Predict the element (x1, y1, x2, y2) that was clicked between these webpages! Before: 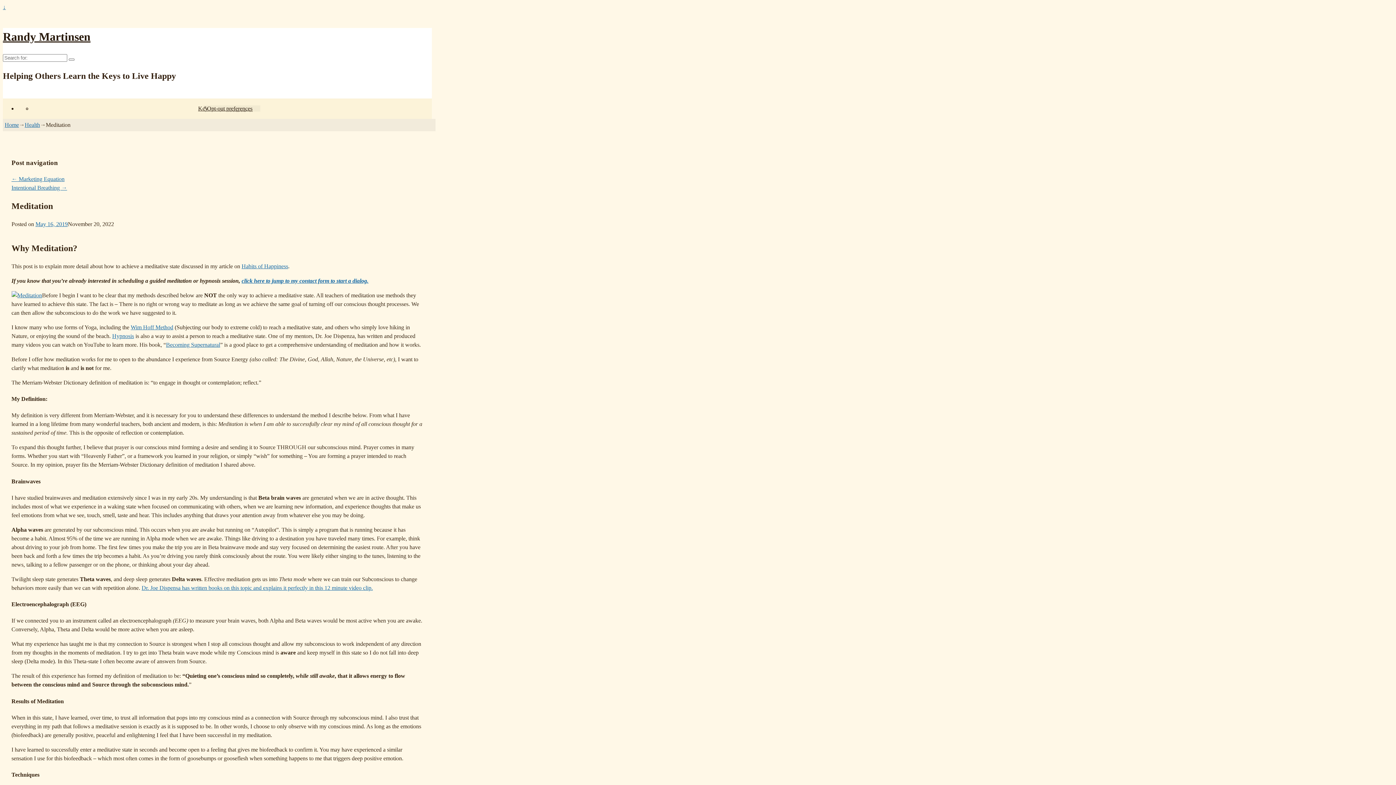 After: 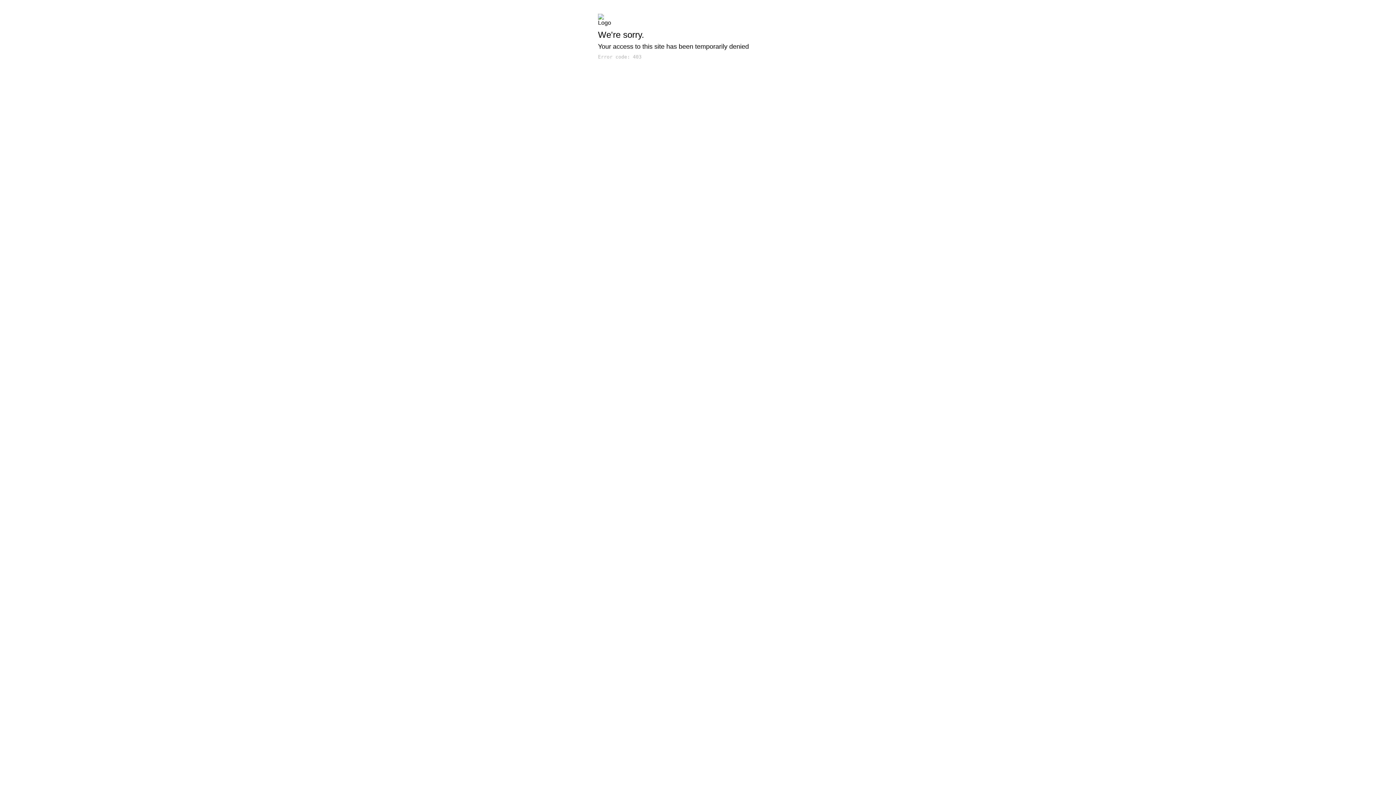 Action: bbox: (68, 58, 74, 60)